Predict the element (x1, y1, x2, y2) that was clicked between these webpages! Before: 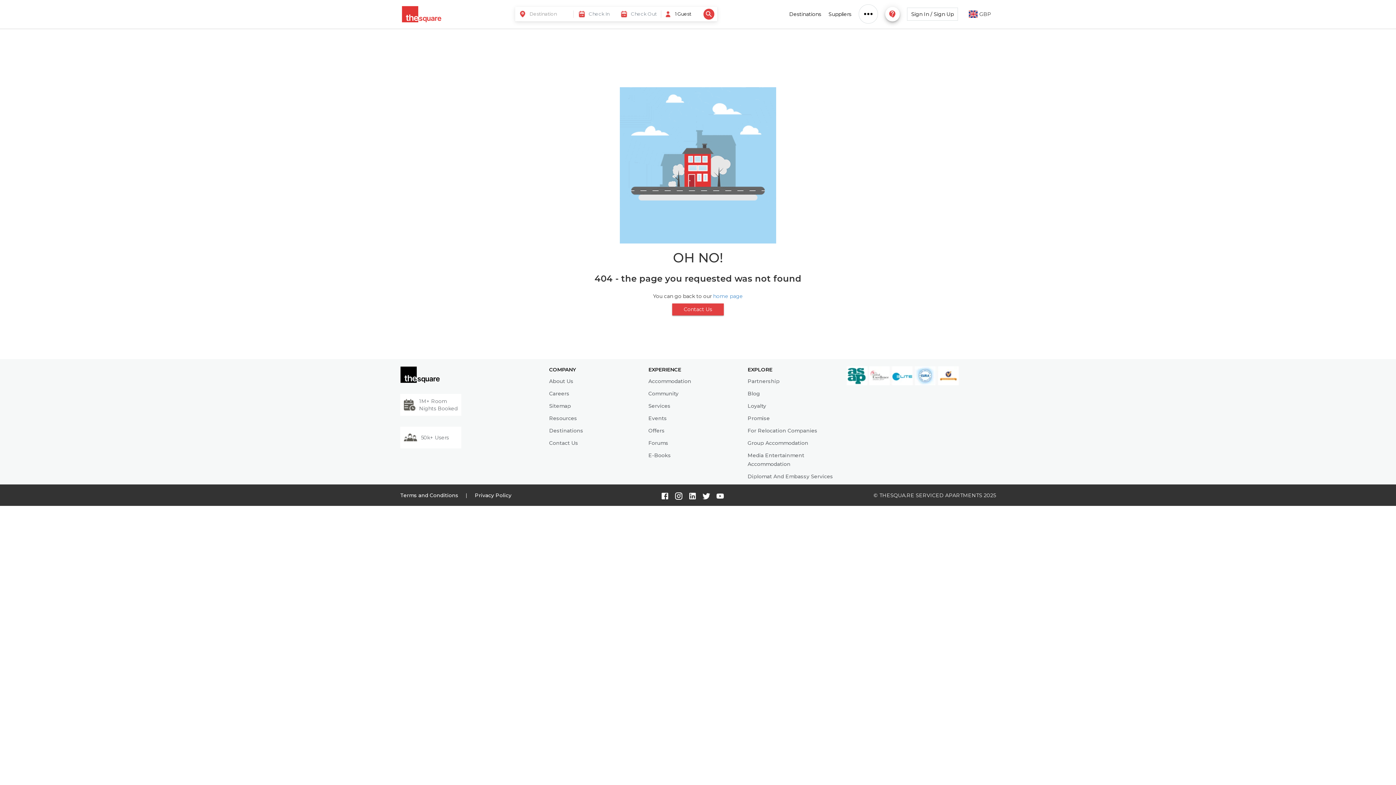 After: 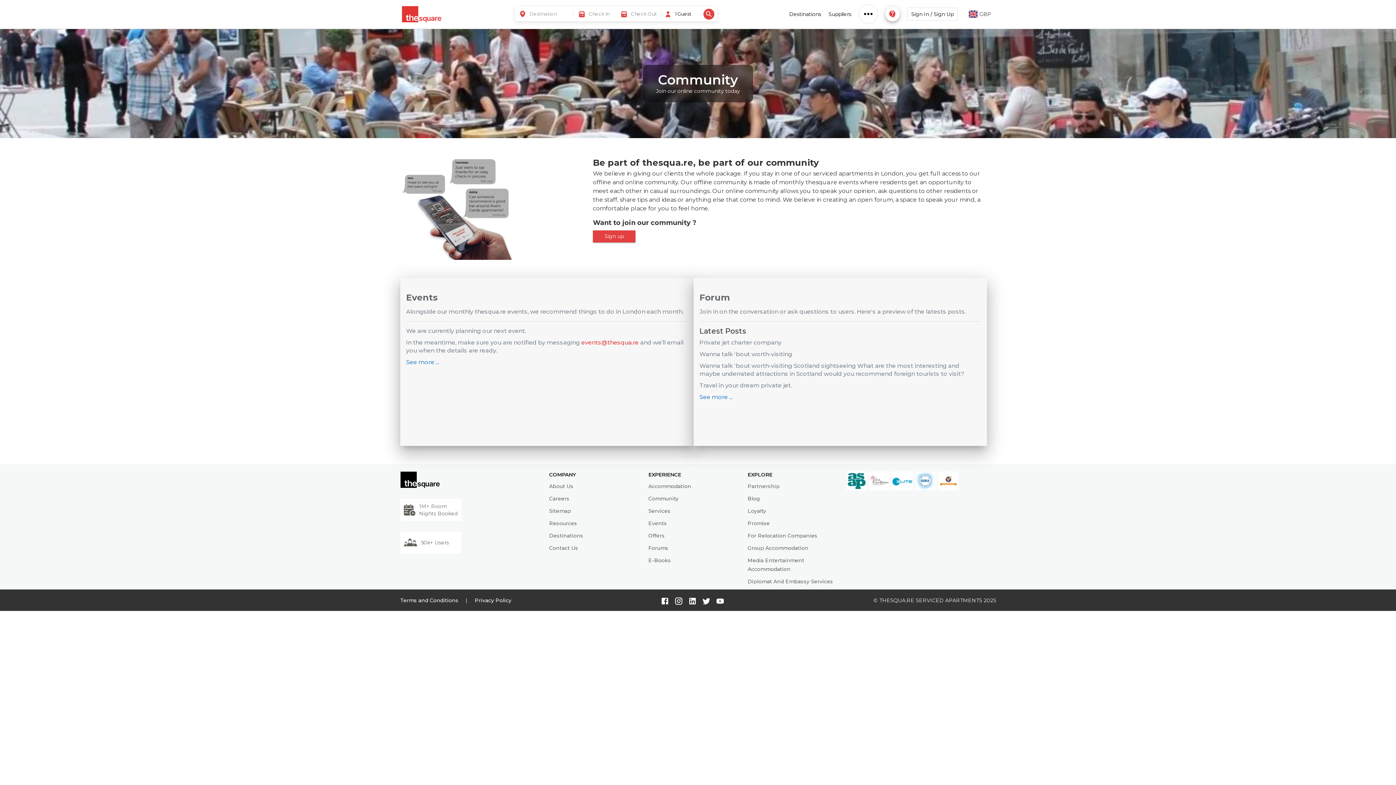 Action: label: Community bbox: (648, 390, 678, 397)